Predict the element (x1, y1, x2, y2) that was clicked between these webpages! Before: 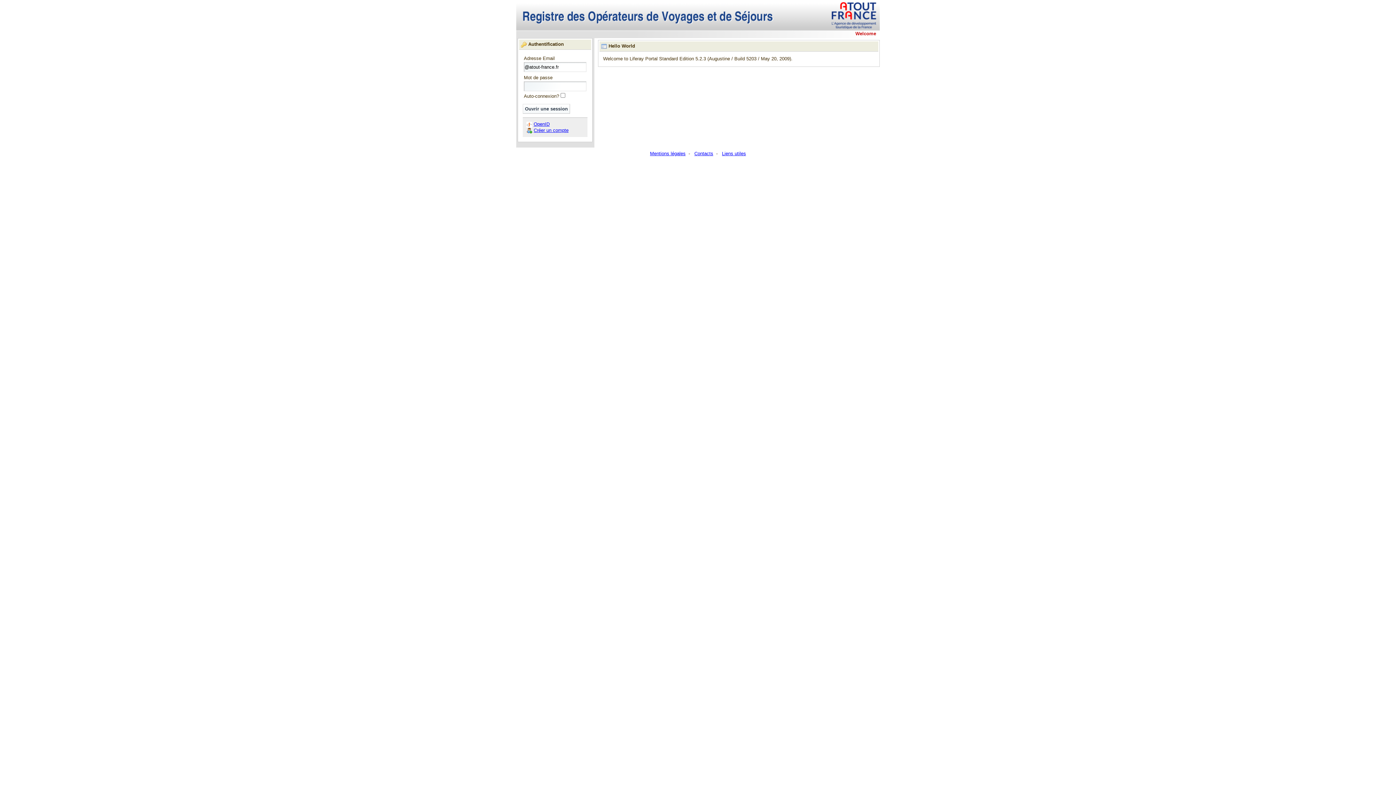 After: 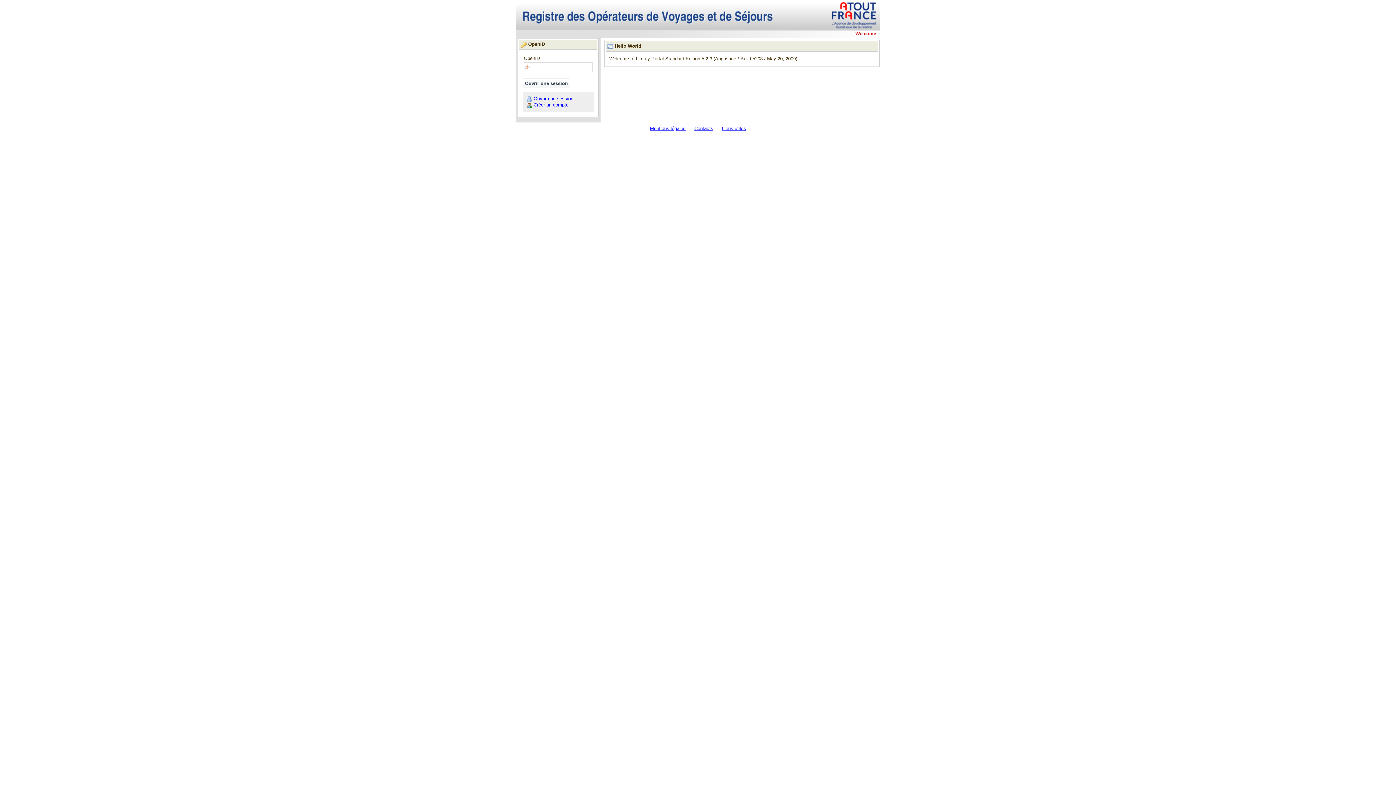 Action: bbox: (526, 121, 532, 126)